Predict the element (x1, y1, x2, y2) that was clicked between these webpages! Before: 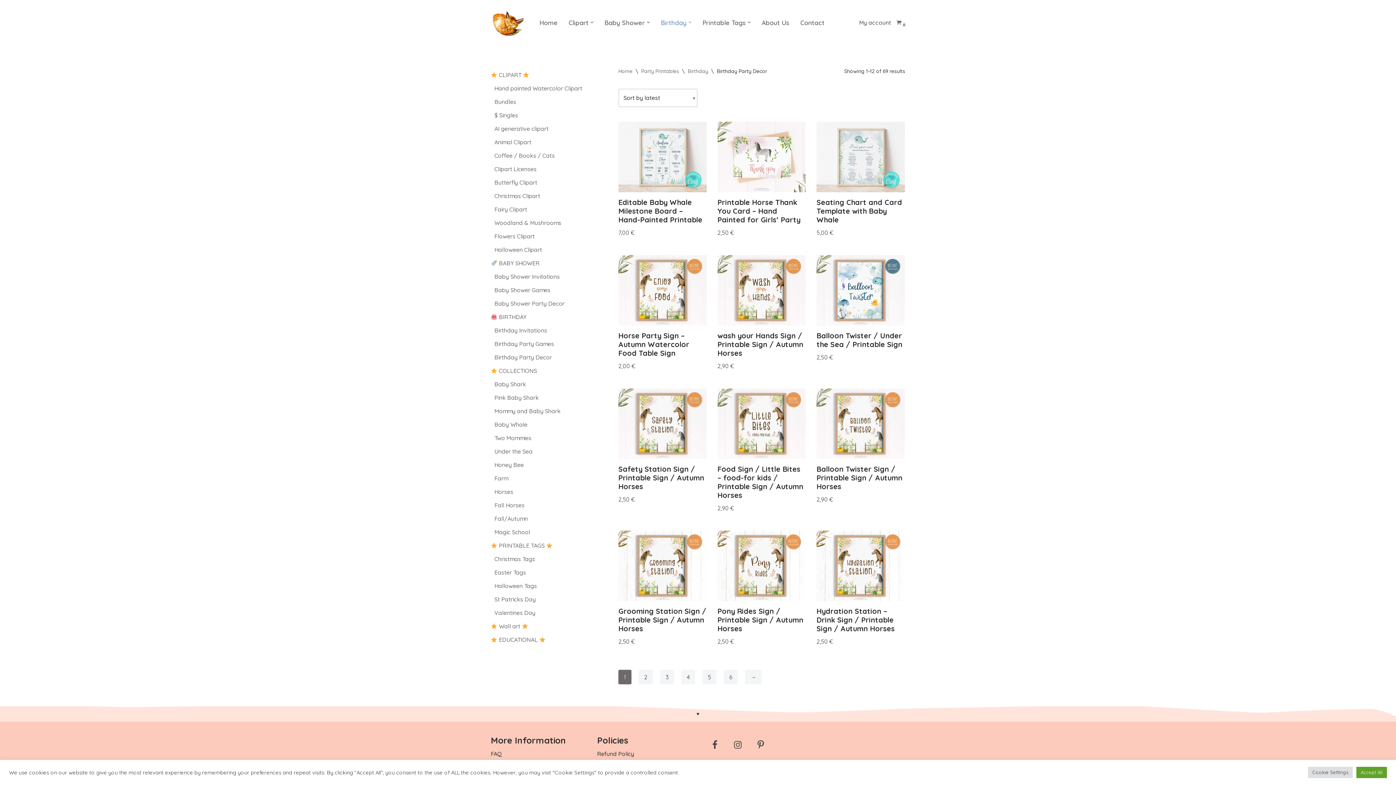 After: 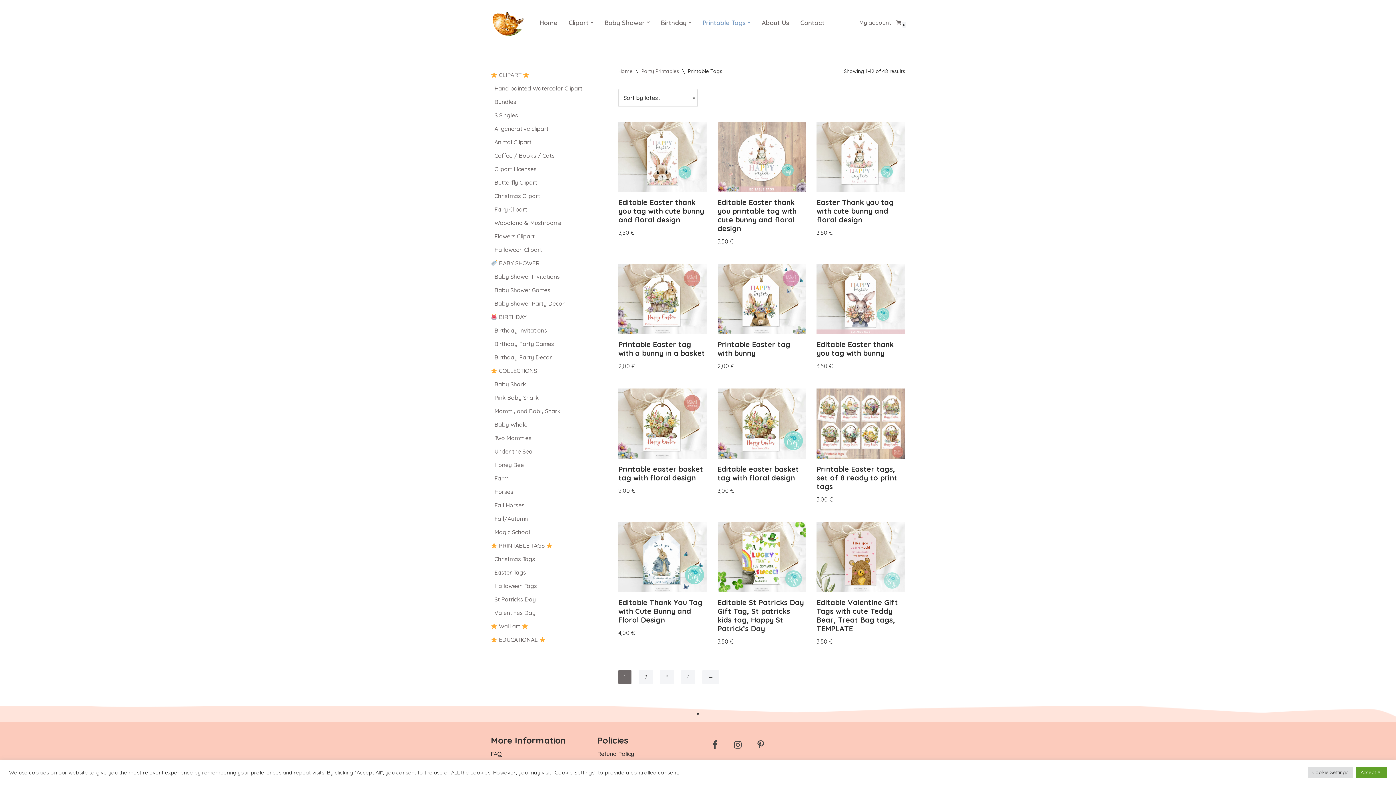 Action: label: Printable Tags bbox: (702, 17, 745, 27)